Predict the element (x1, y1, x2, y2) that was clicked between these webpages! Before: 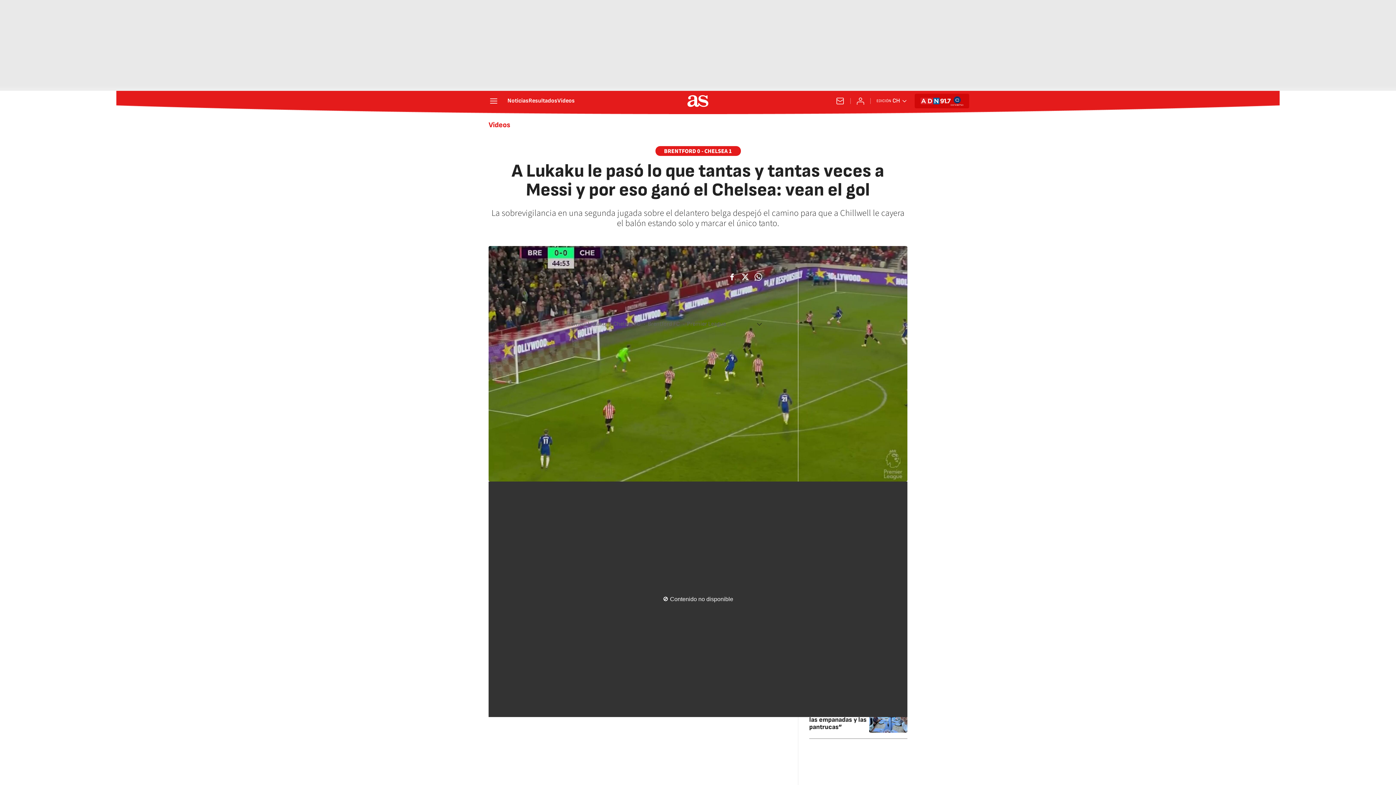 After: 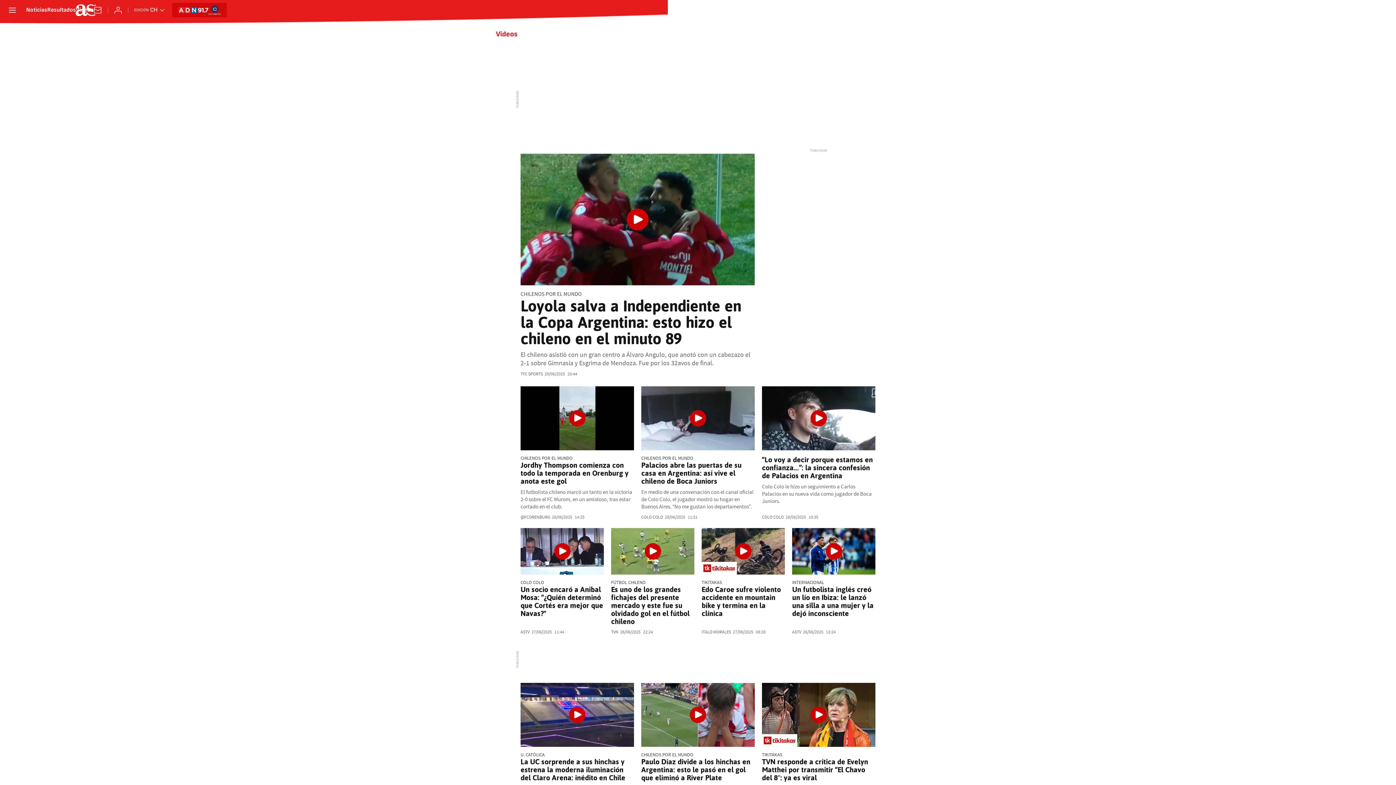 Action: bbox: (488, 120, 510, 129) label: Videos